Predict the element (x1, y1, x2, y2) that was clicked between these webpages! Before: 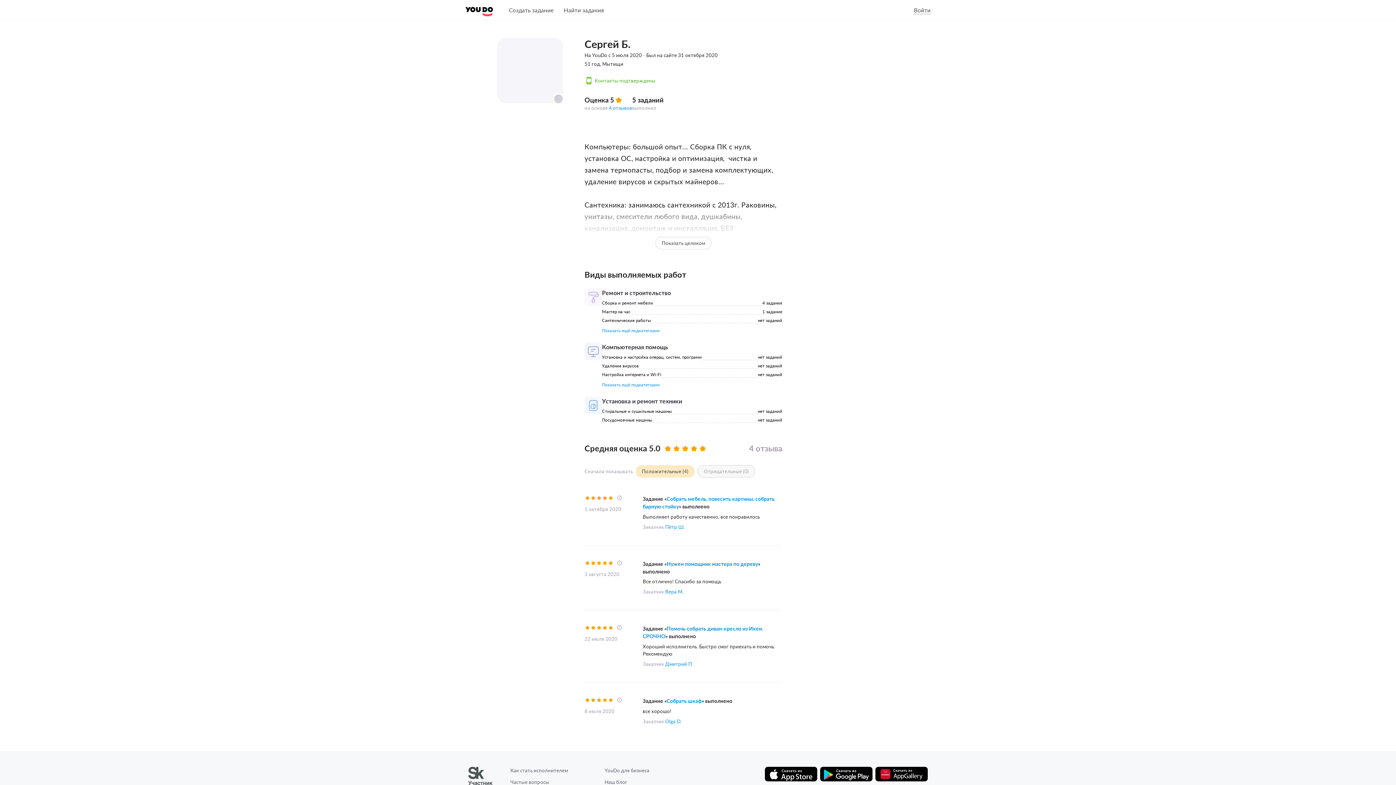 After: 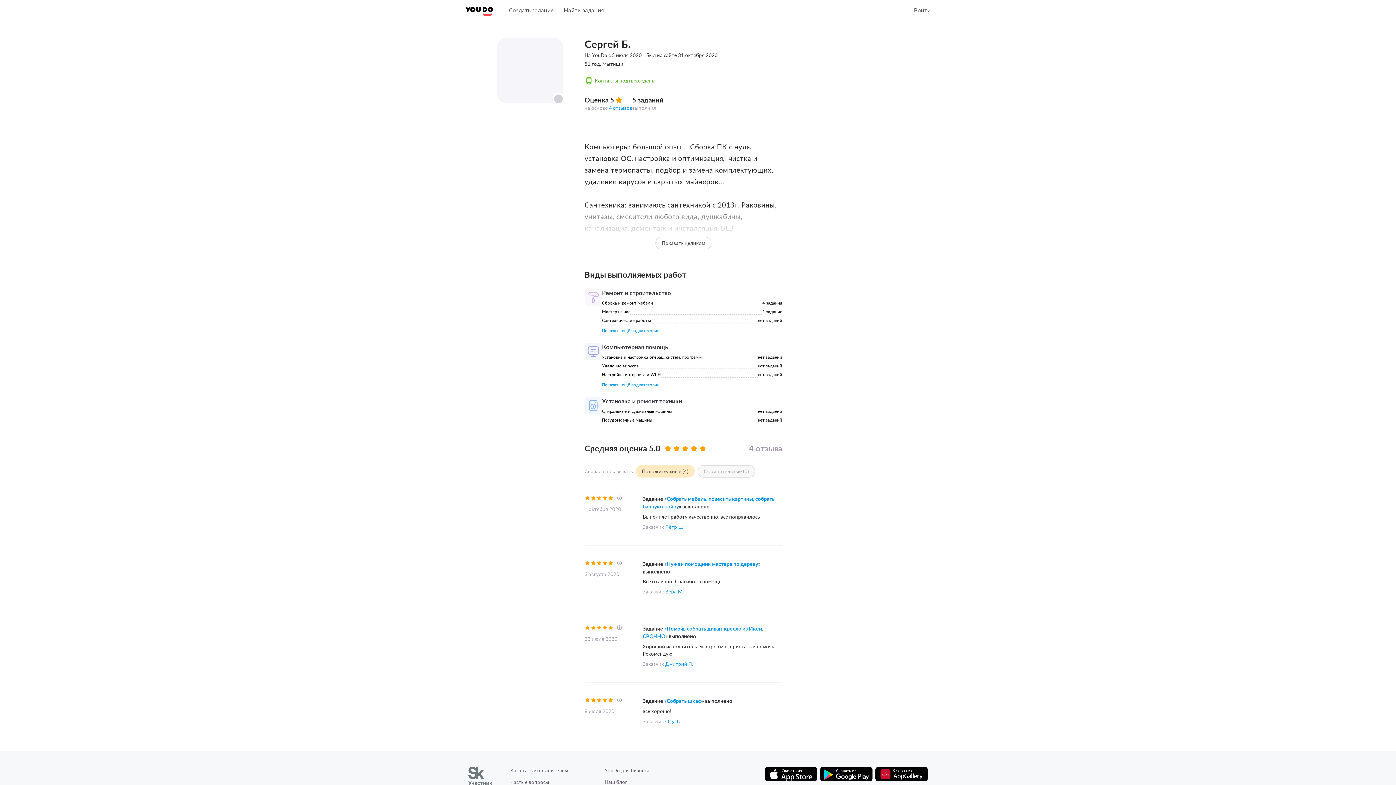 Action: bbox: (468, 767, 493, 785)